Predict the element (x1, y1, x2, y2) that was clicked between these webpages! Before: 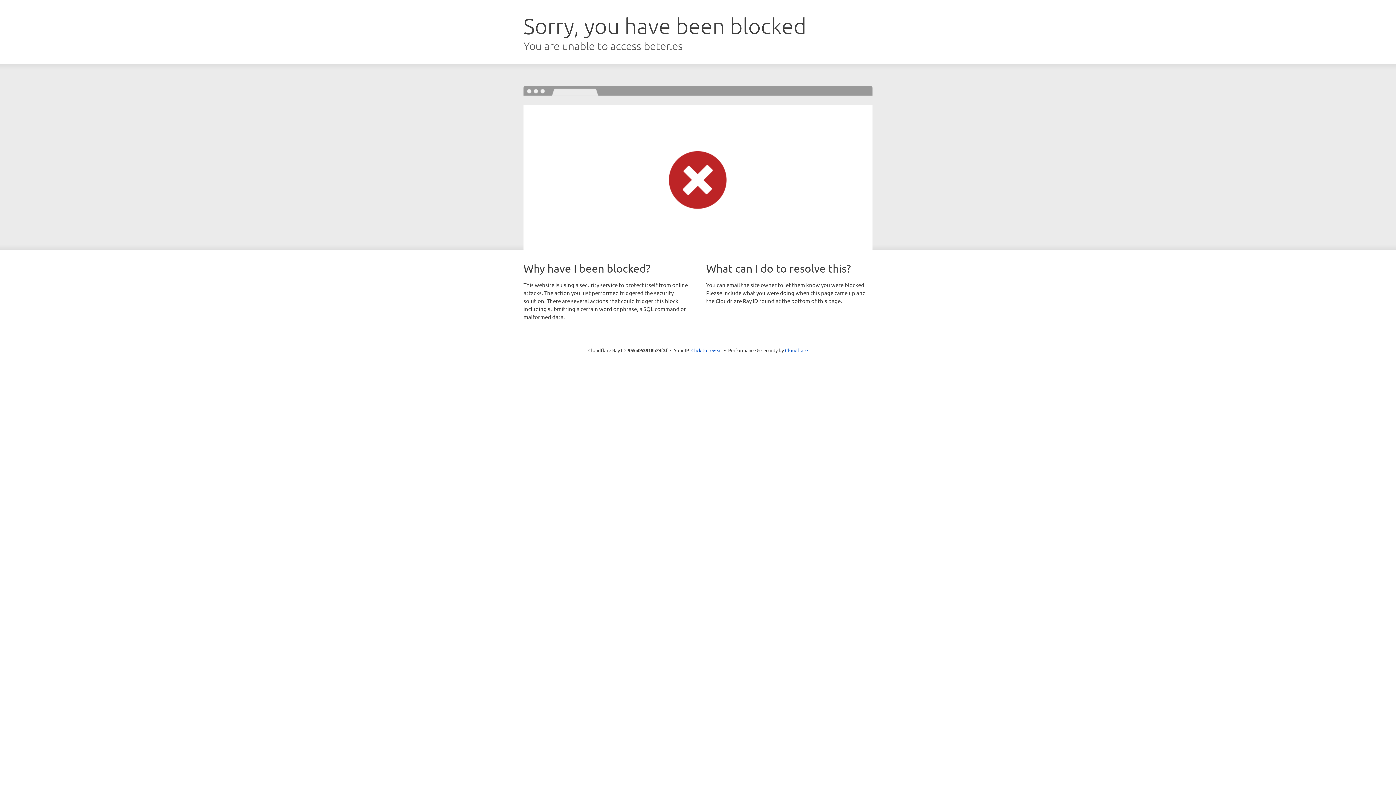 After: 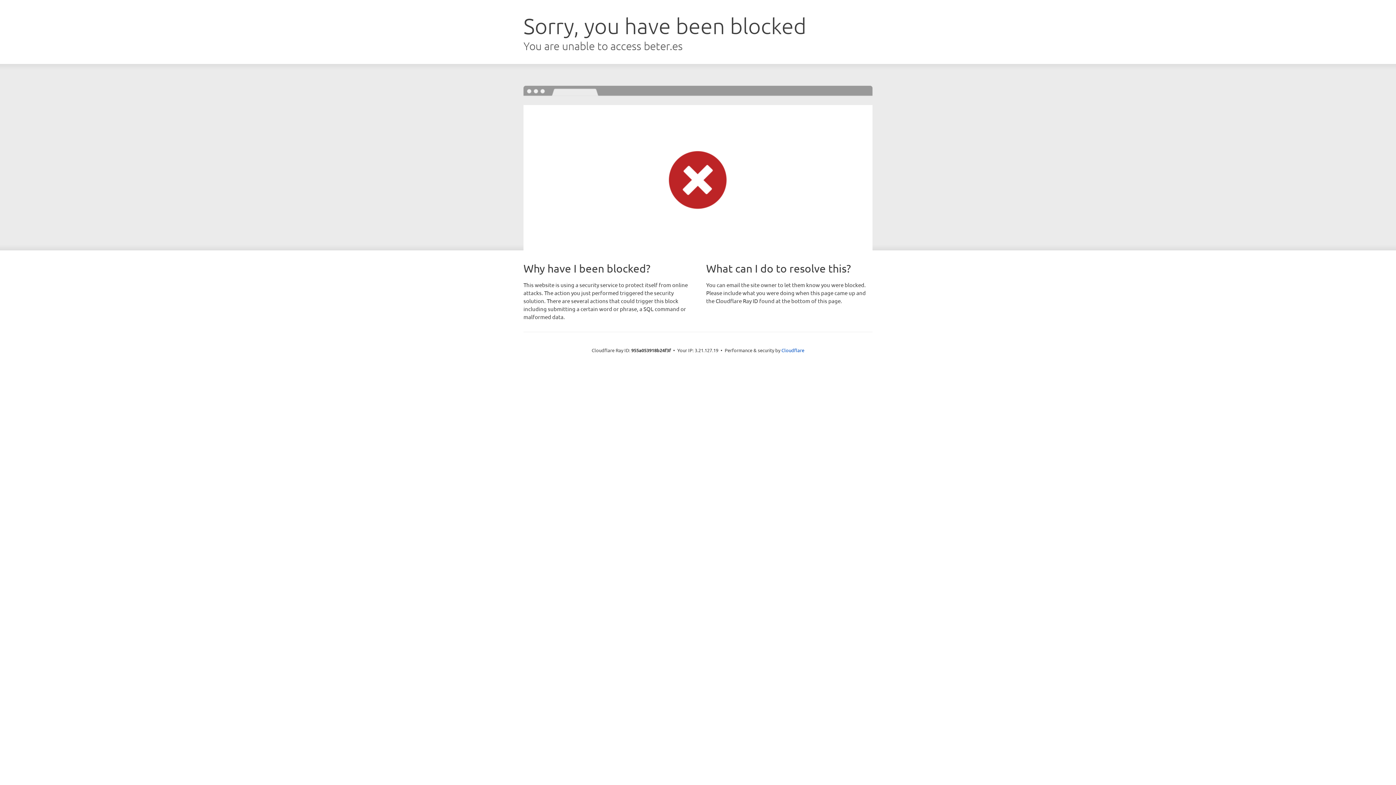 Action: label: Click to reveal bbox: (691, 346, 722, 353)